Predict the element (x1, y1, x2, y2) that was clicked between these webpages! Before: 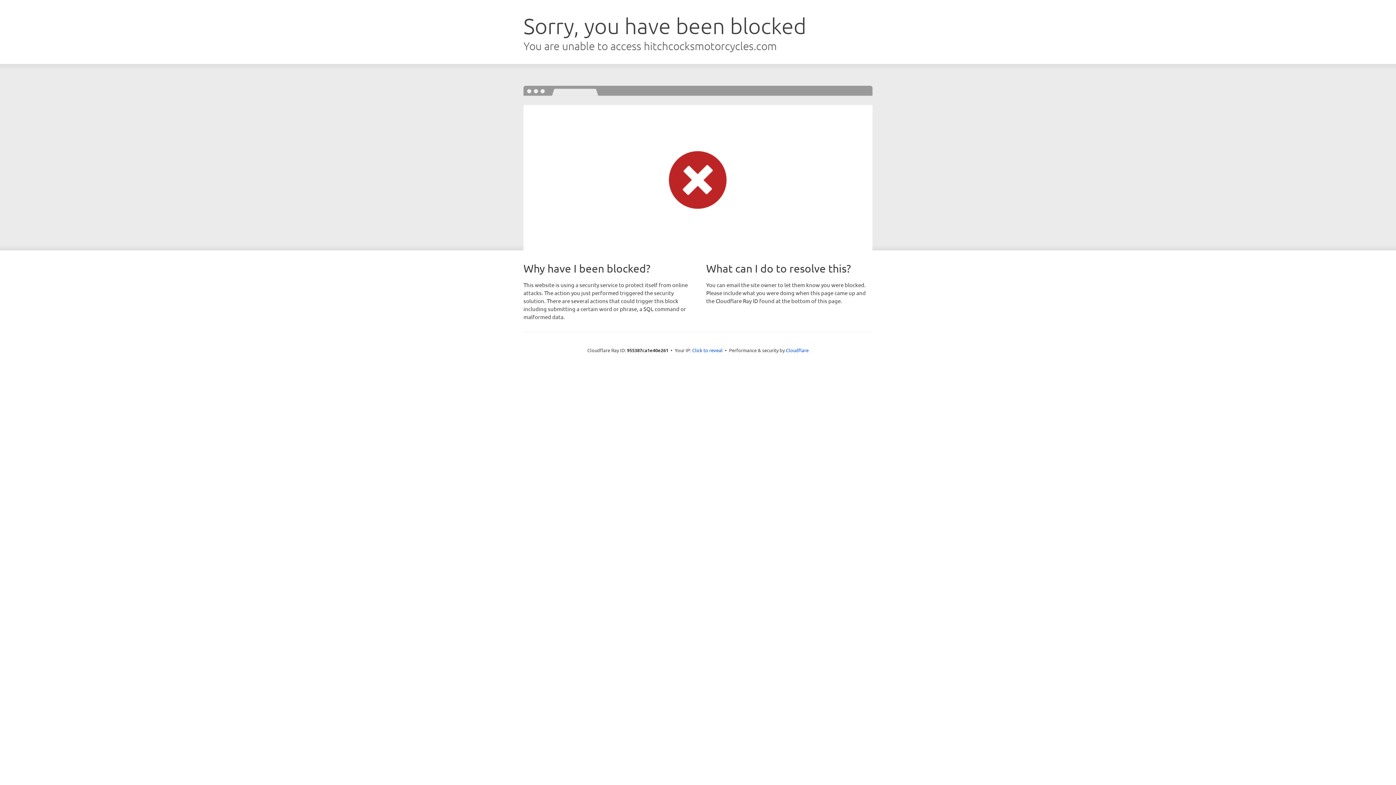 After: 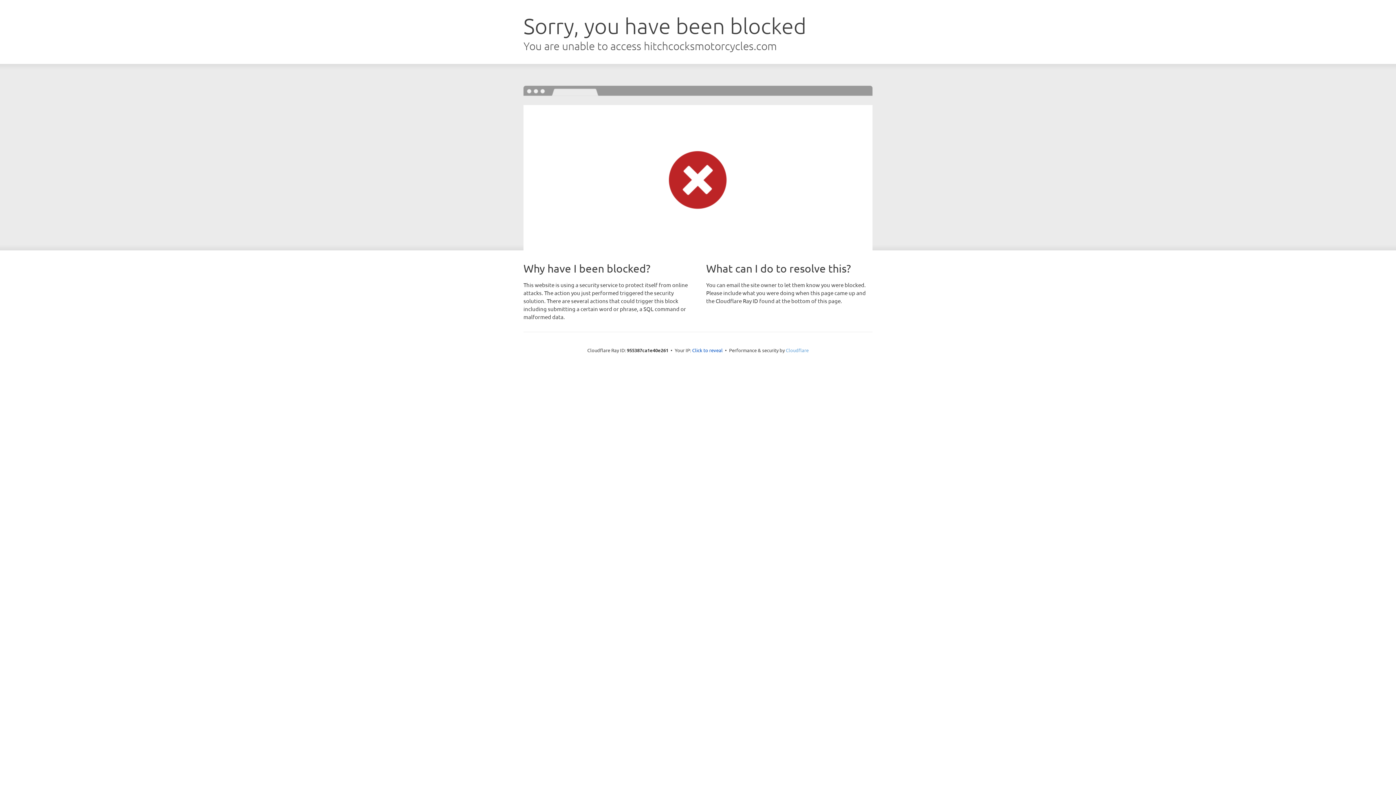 Action: bbox: (786, 347, 808, 353) label: Cloudflare